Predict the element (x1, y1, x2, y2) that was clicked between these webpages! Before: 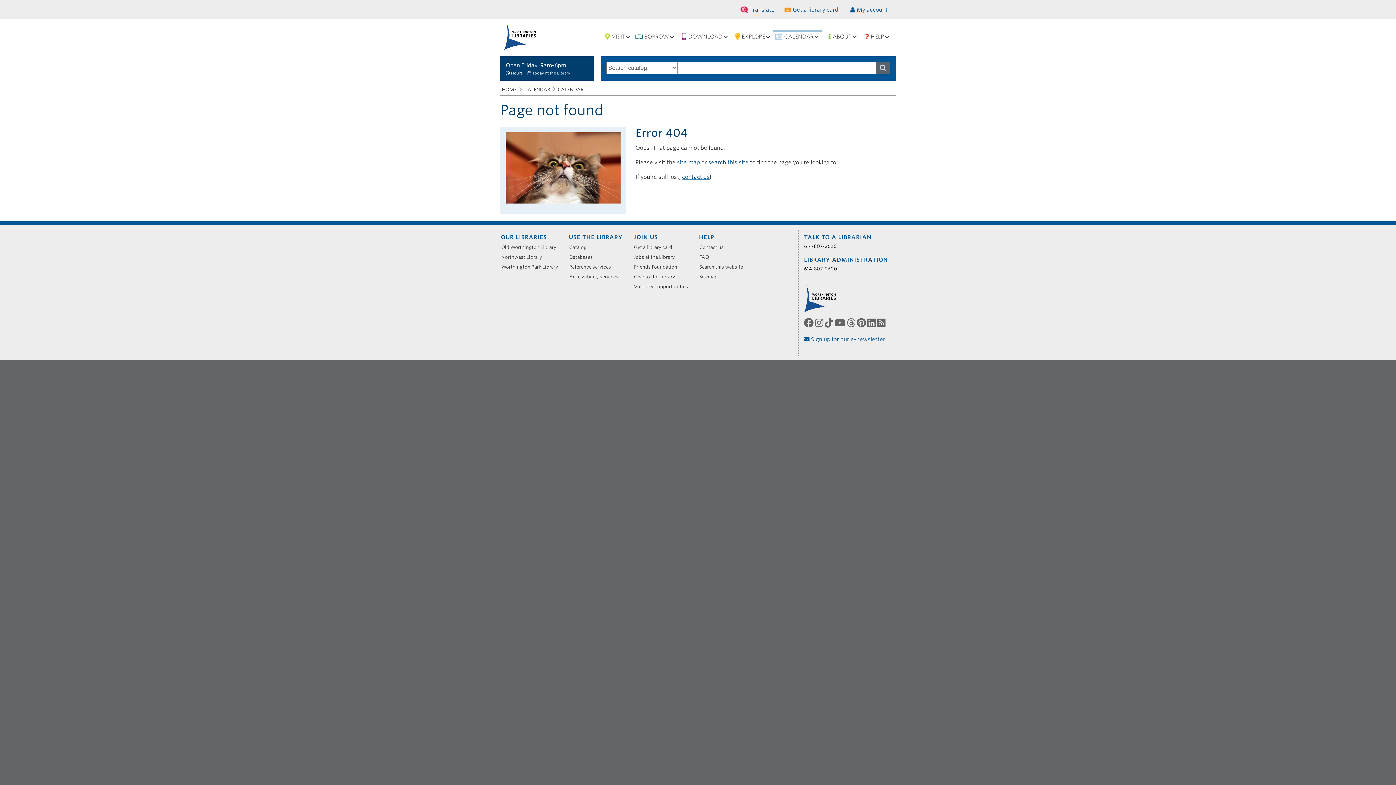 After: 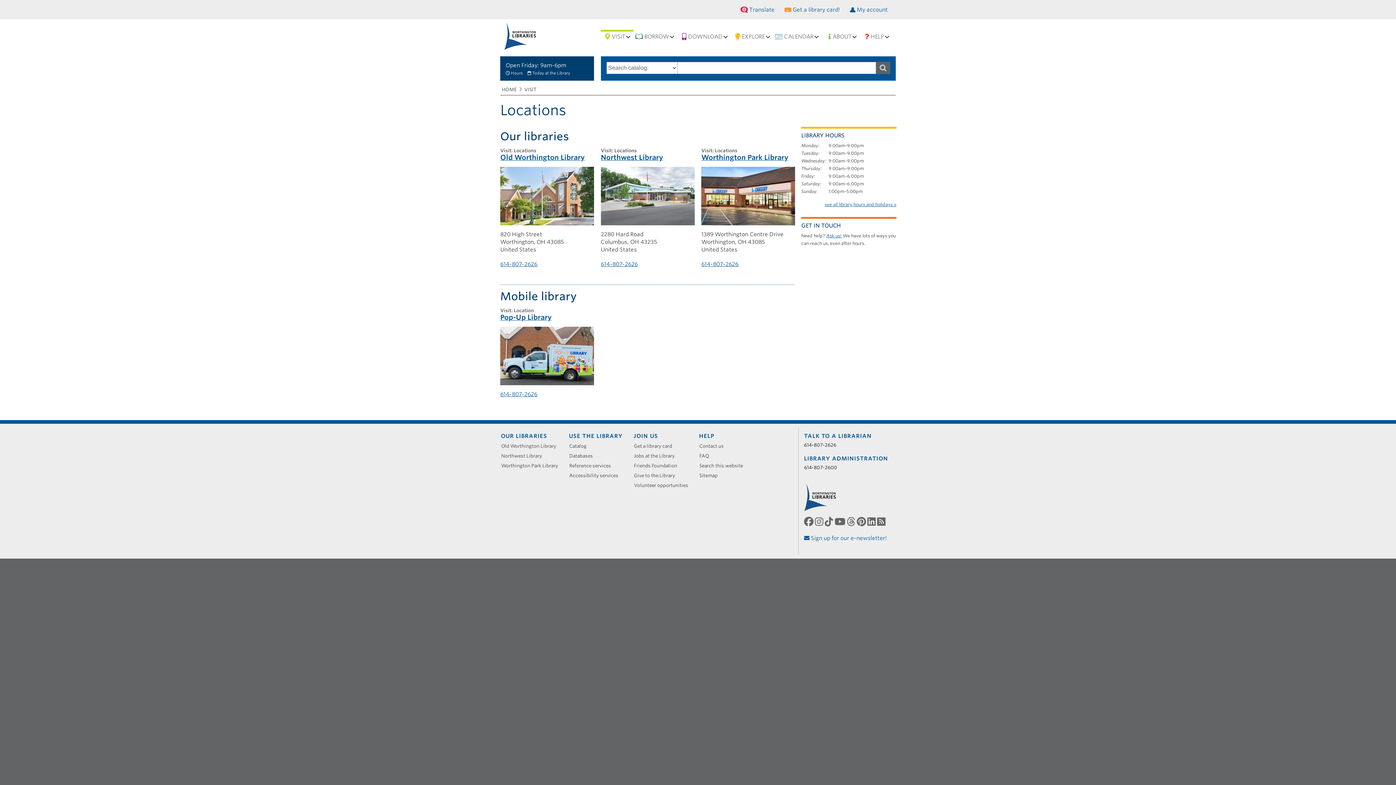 Action: bbox: (501, 233, 558, 242) label: OUR LIBRARIES